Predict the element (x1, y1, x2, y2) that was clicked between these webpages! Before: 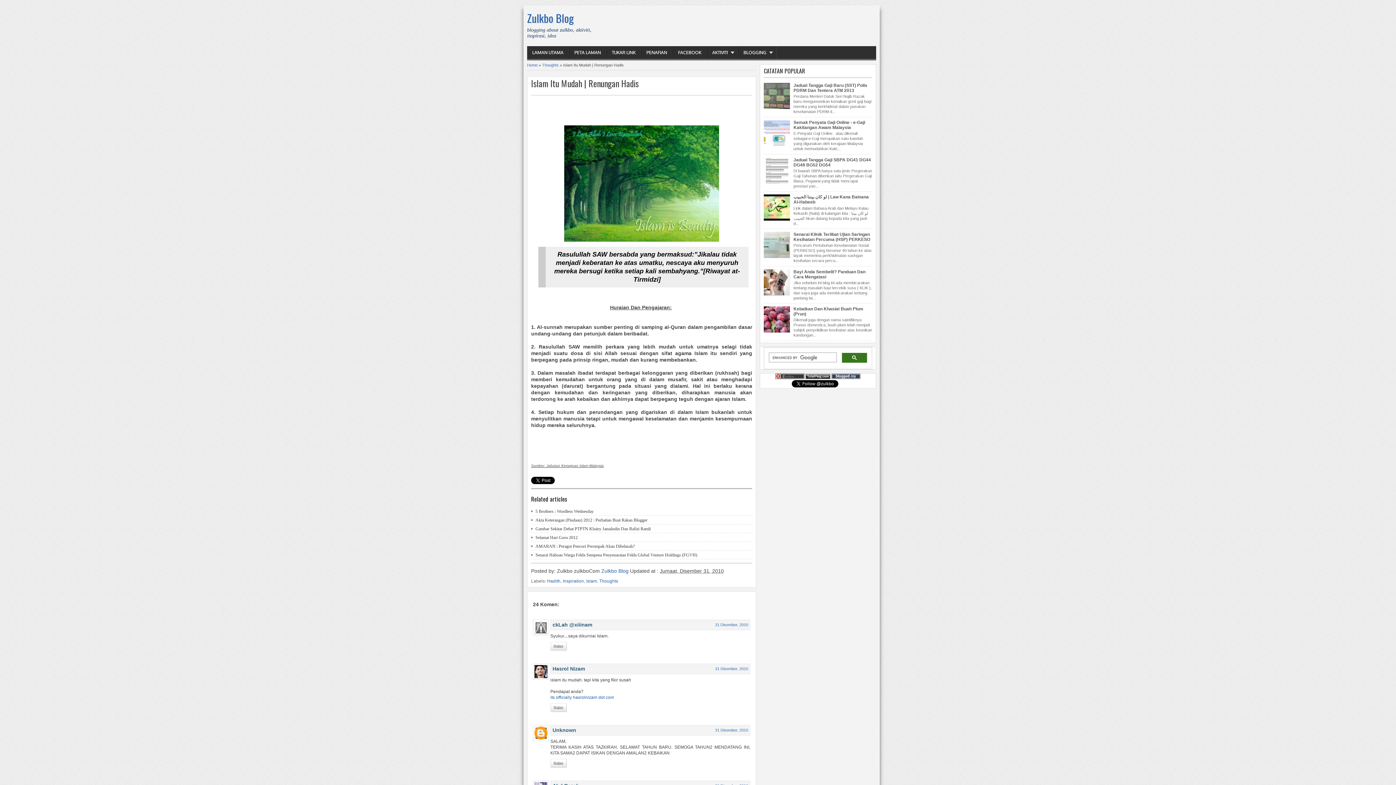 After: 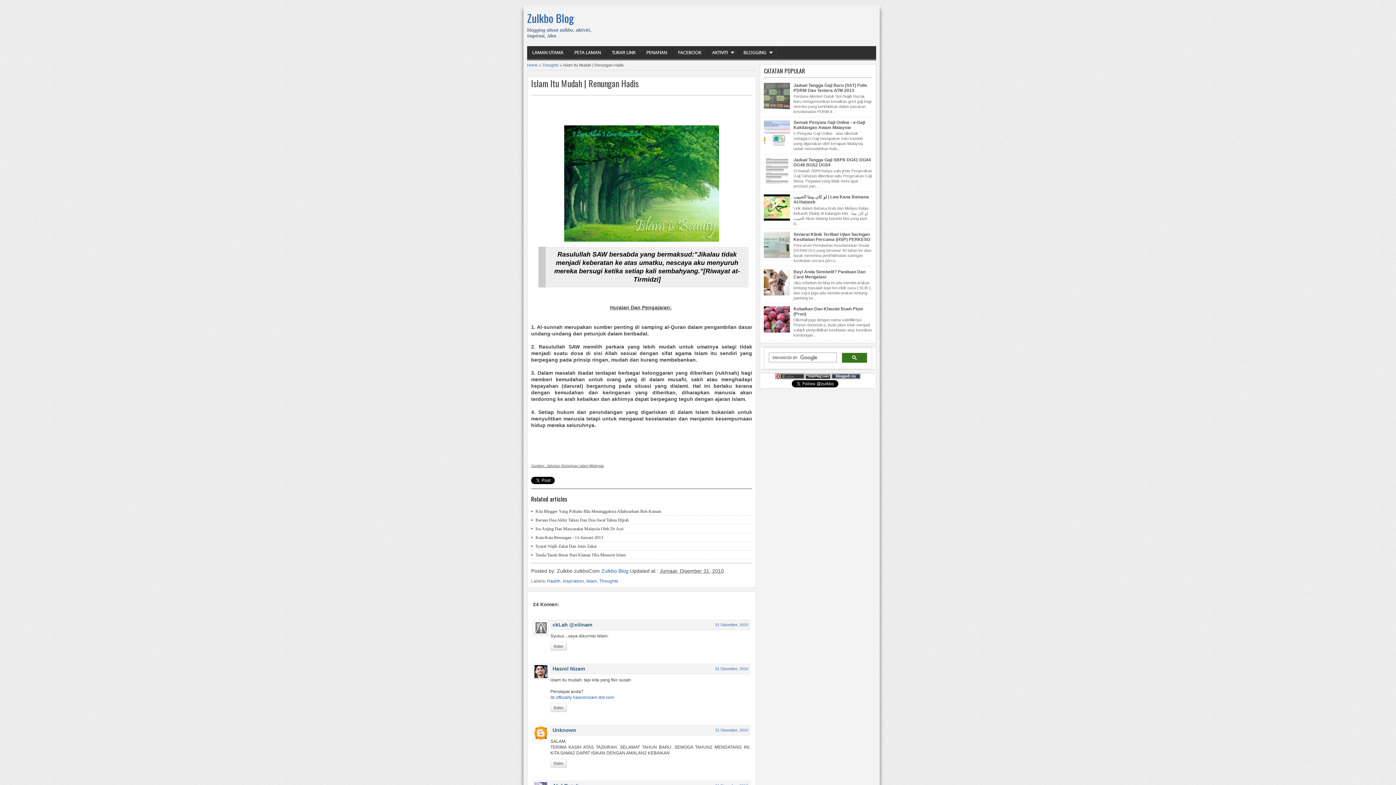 Action: label: Islam Itu Mudah | Renungan Hadis bbox: (531, 78, 752, 88)